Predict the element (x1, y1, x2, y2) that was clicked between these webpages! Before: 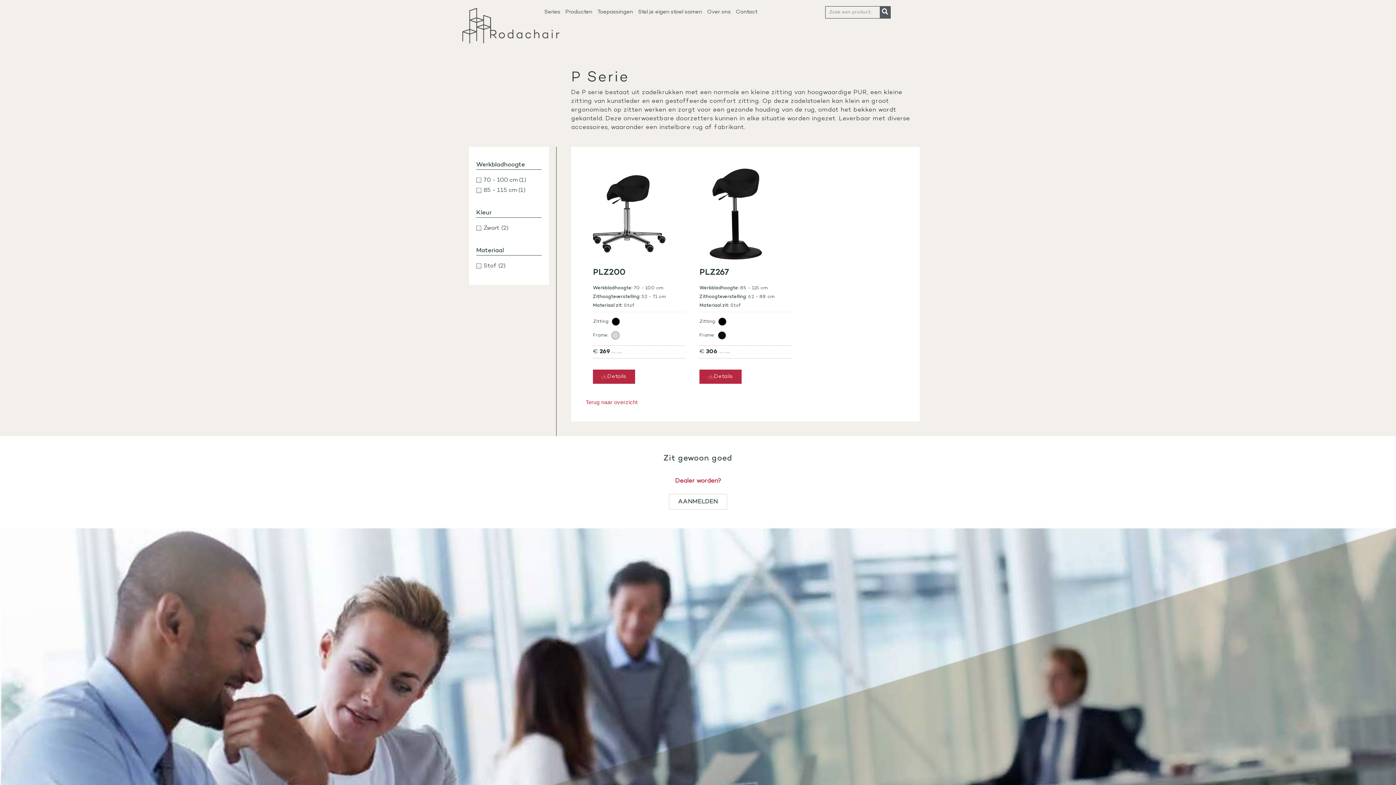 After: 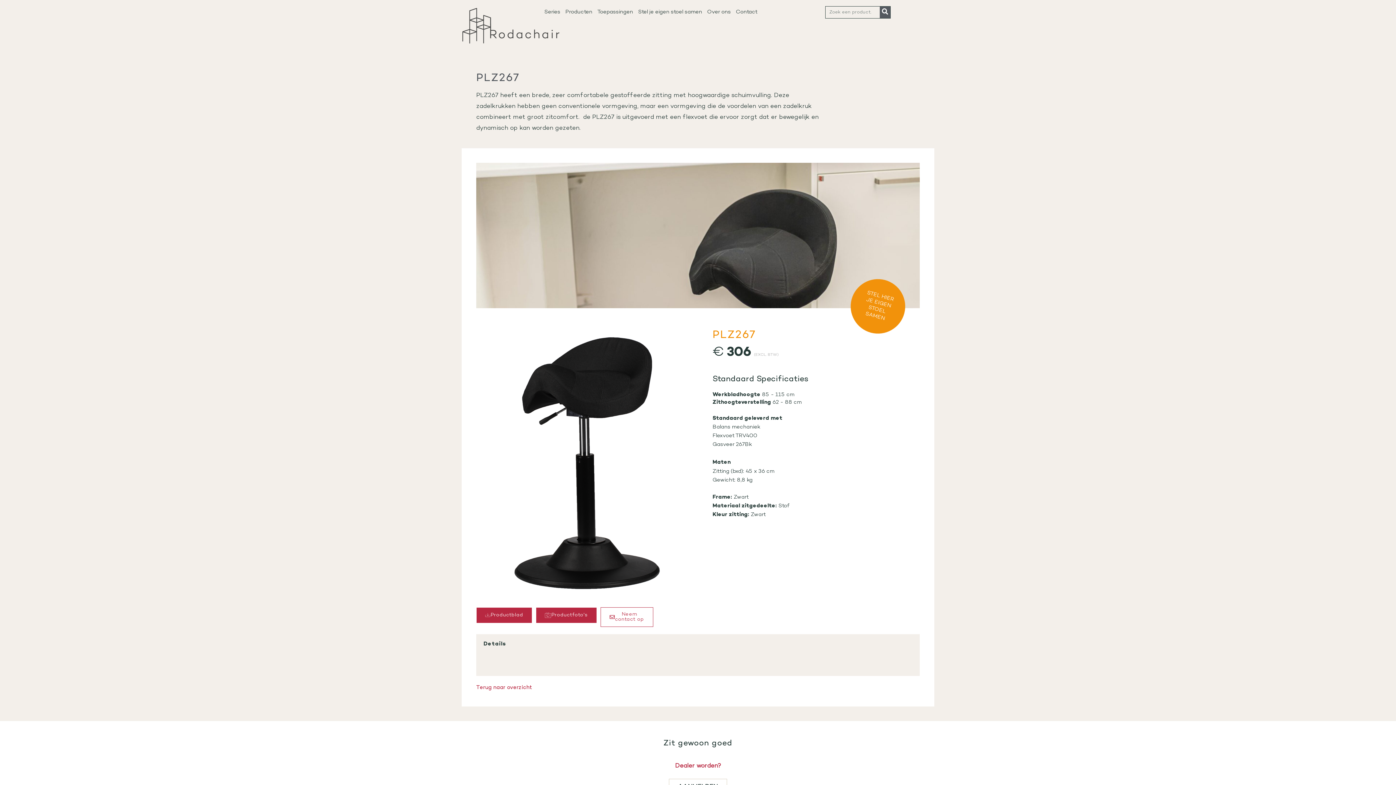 Action: bbox: (699, 168, 772, 259)